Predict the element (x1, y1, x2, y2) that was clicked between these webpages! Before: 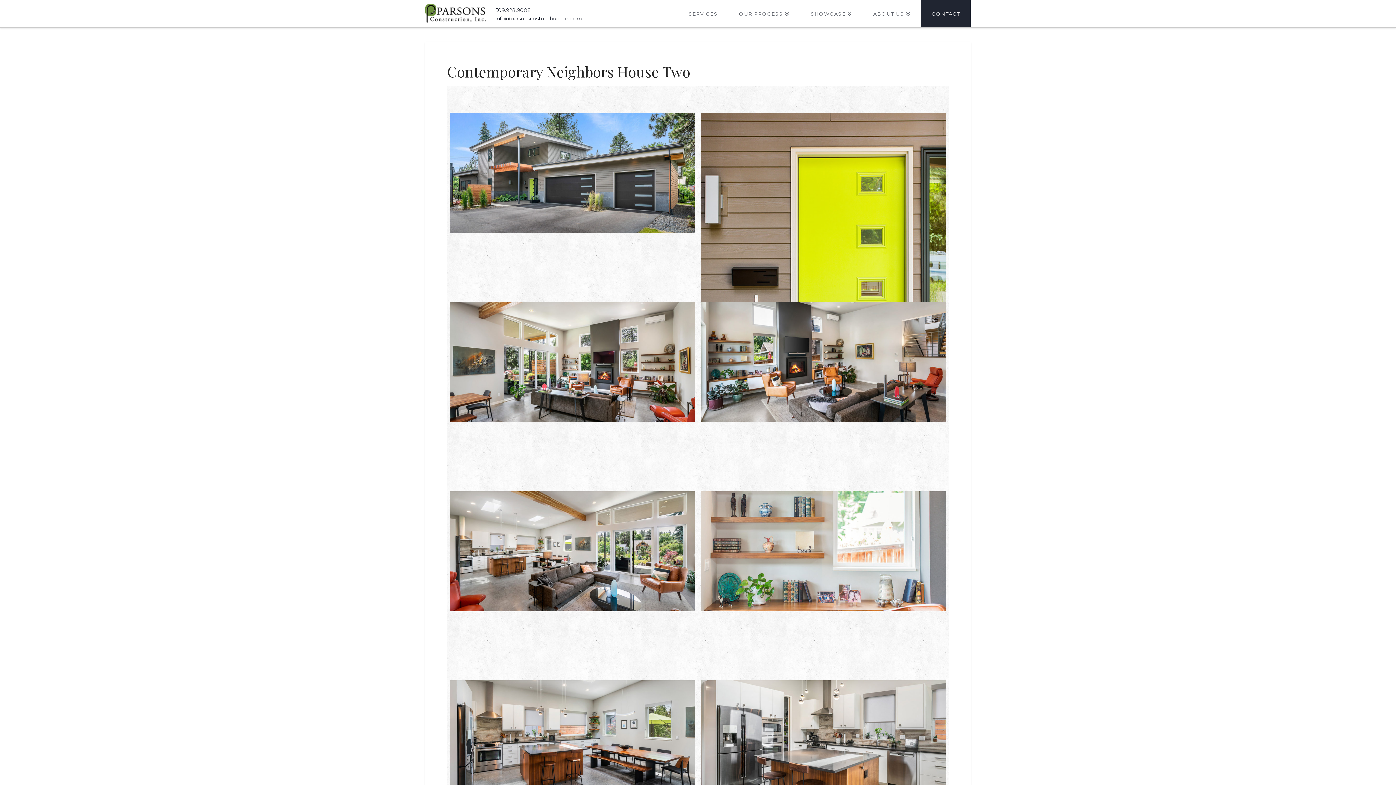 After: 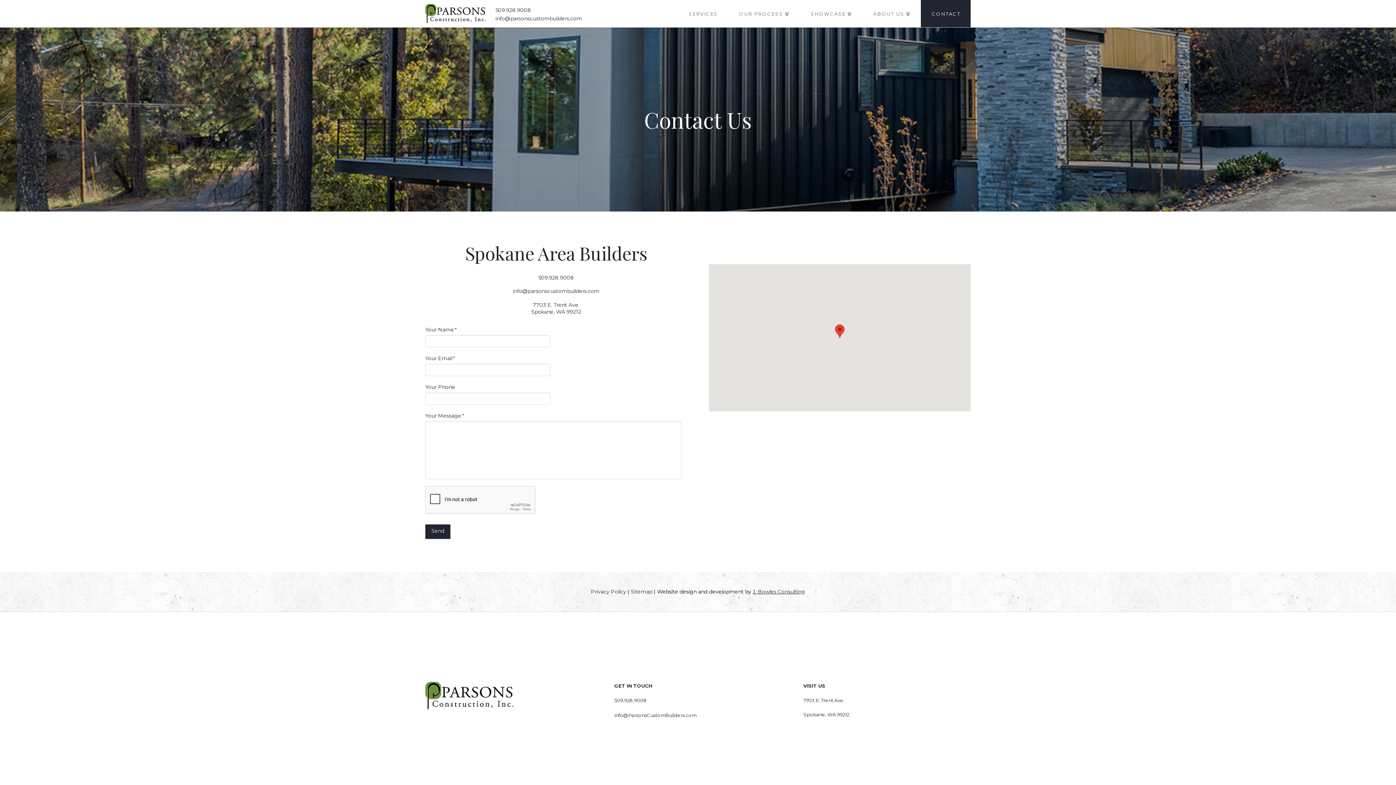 Action: label: CONTACT bbox: (921, 0, 970, 27)